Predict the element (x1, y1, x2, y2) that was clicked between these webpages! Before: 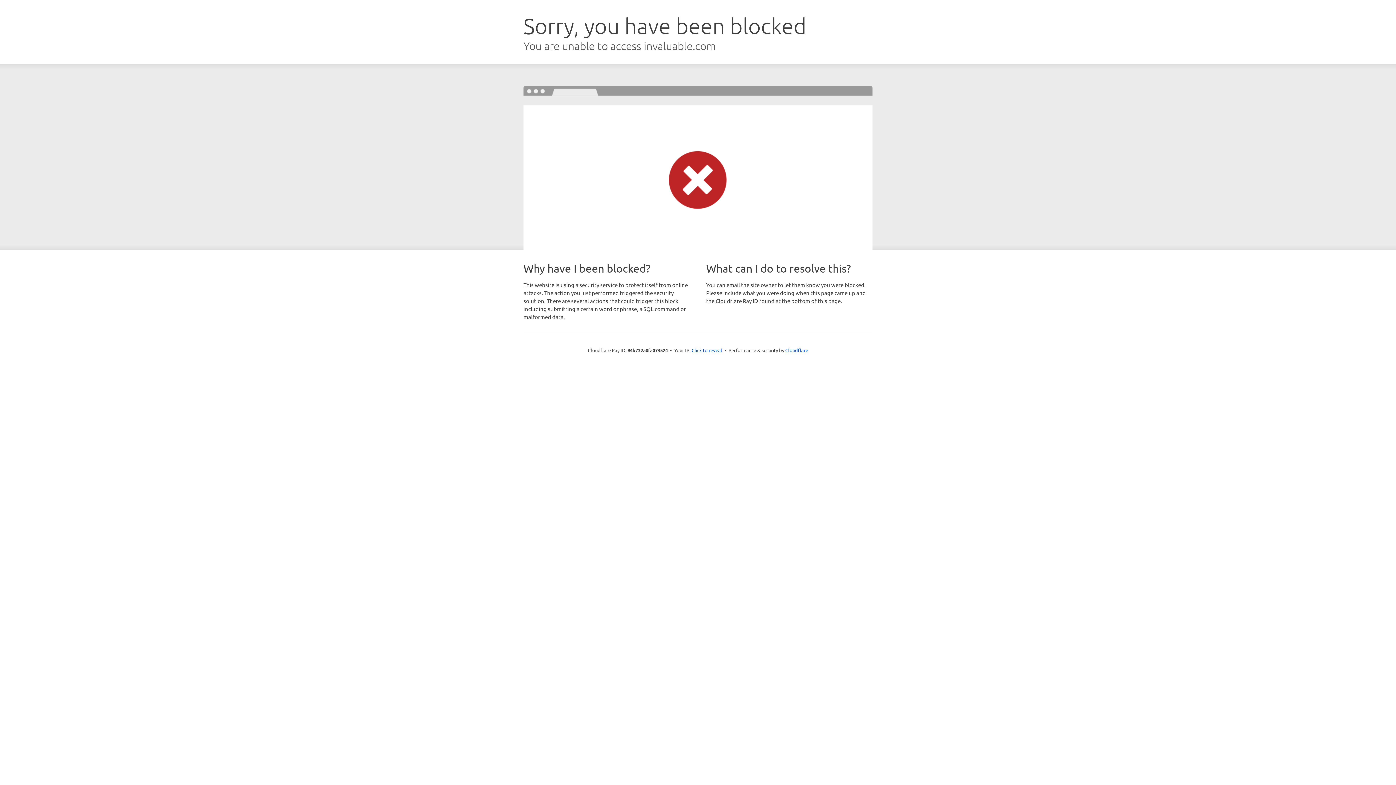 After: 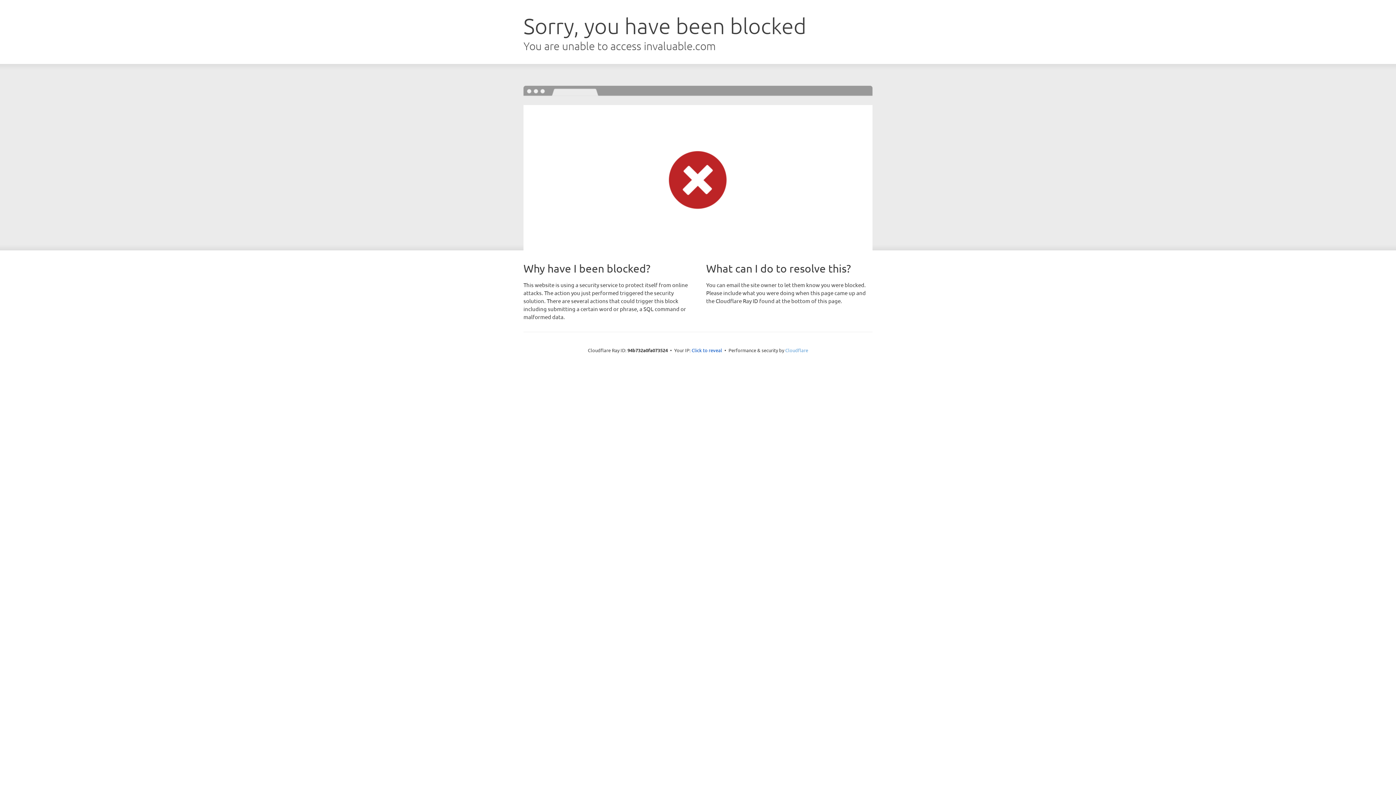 Action: label: Cloudflare bbox: (785, 347, 808, 353)